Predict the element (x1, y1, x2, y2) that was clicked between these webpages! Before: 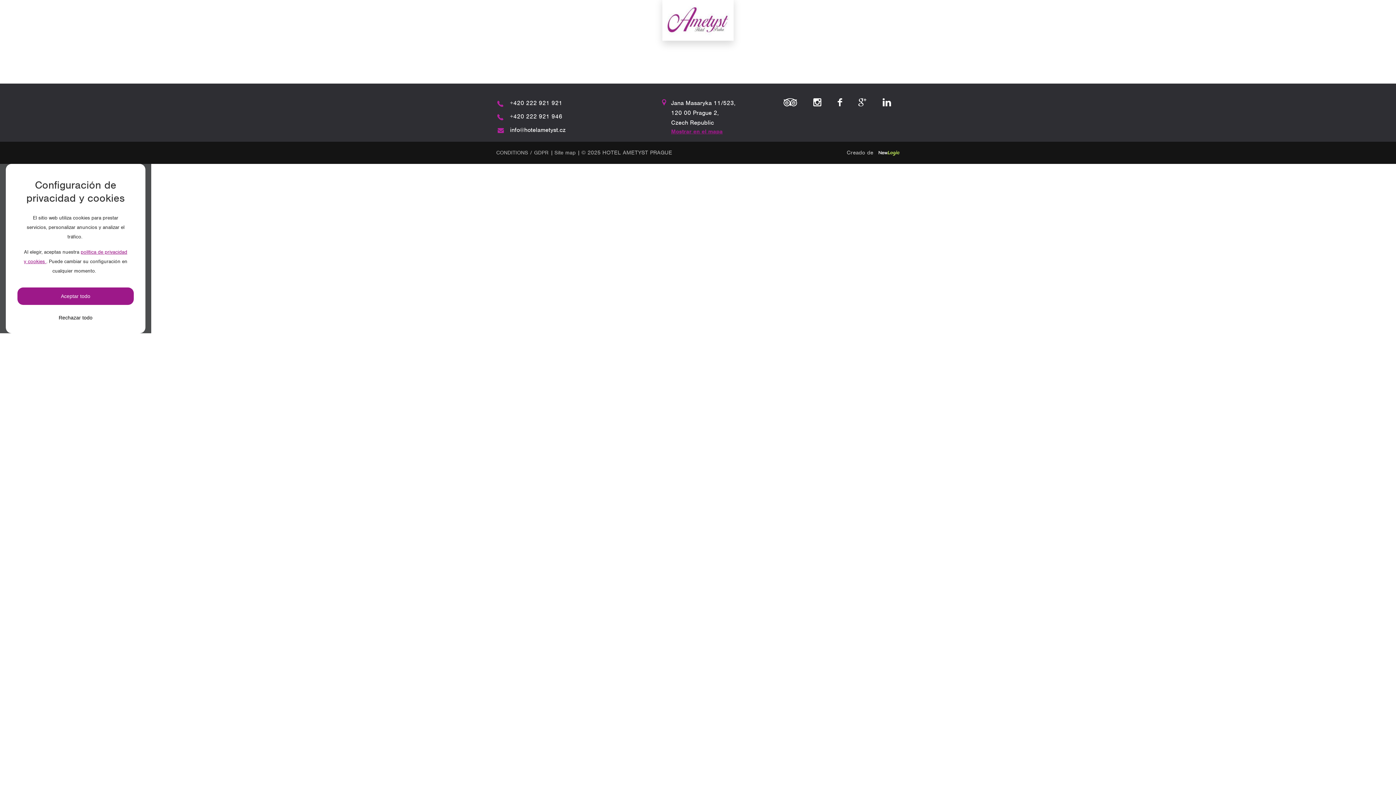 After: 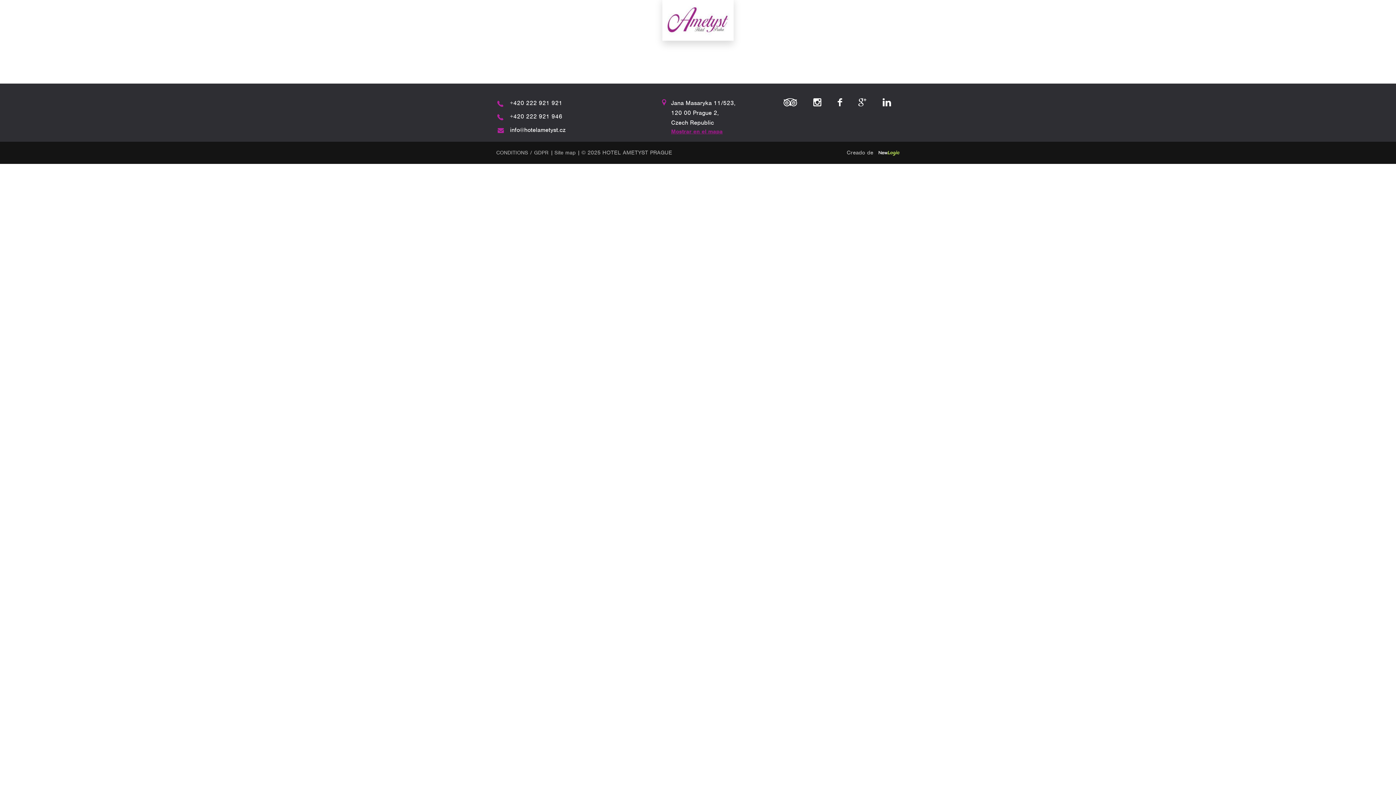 Action: label: Aceptar todo bbox: (17, 287, 133, 305)